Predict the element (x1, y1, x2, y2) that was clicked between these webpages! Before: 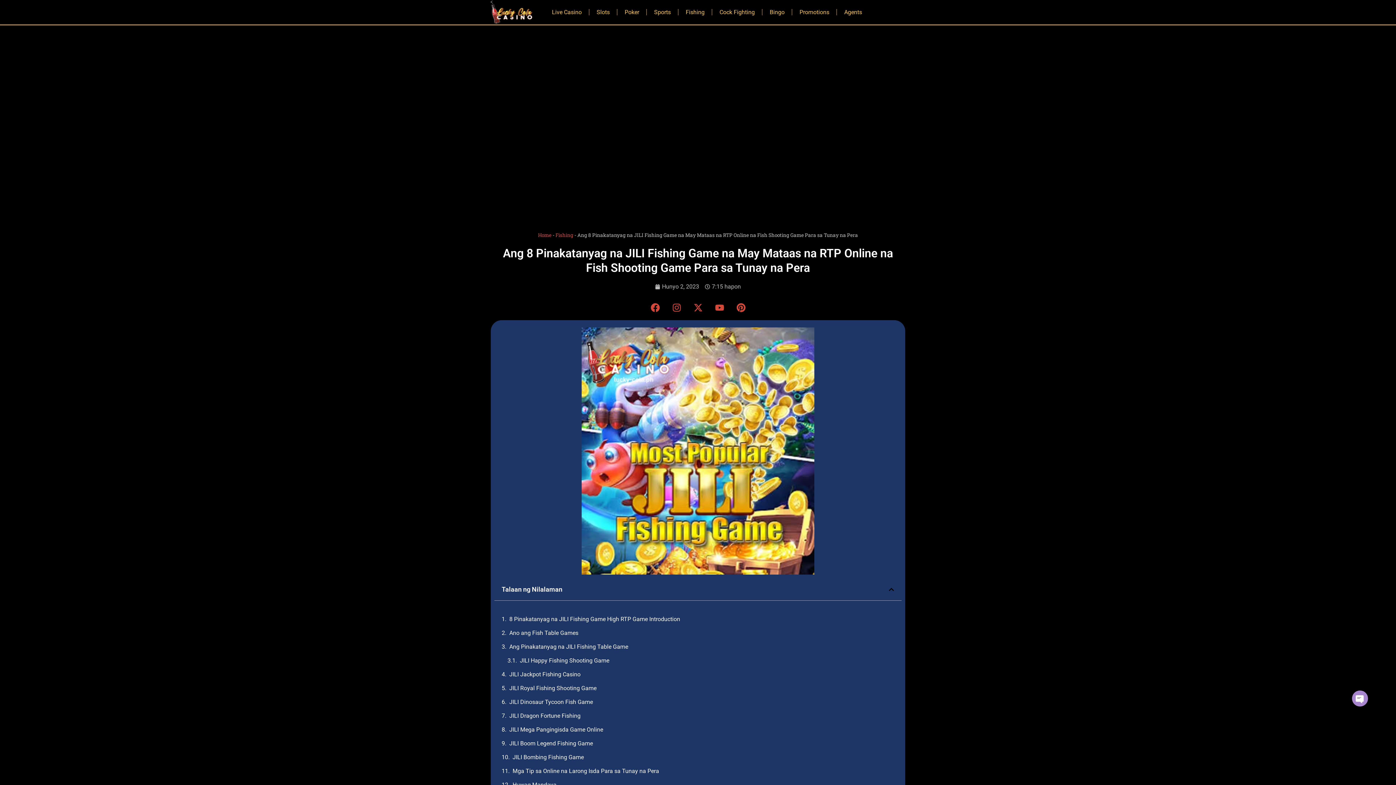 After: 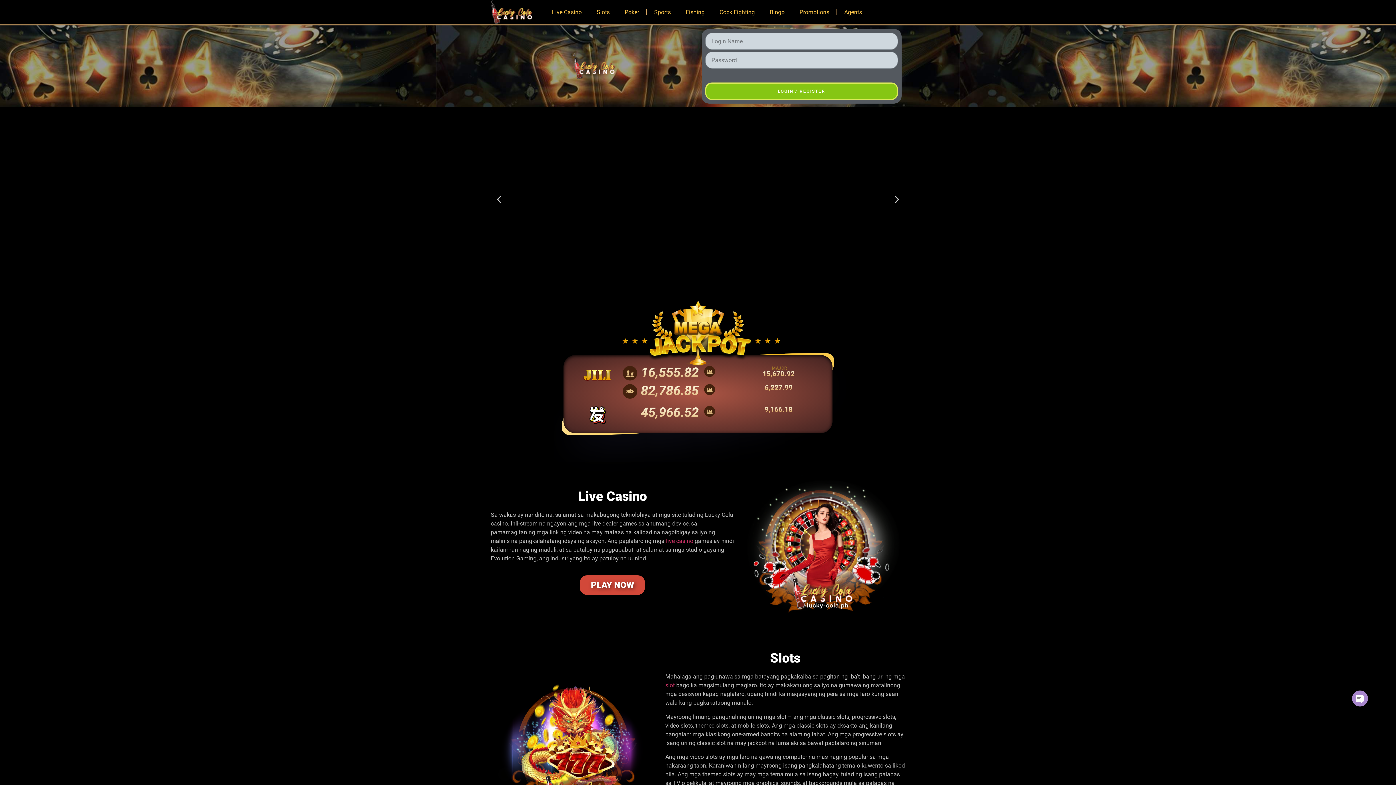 Action: label: Hunyo 2, 2023 bbox: (655, 282, 699, 291)